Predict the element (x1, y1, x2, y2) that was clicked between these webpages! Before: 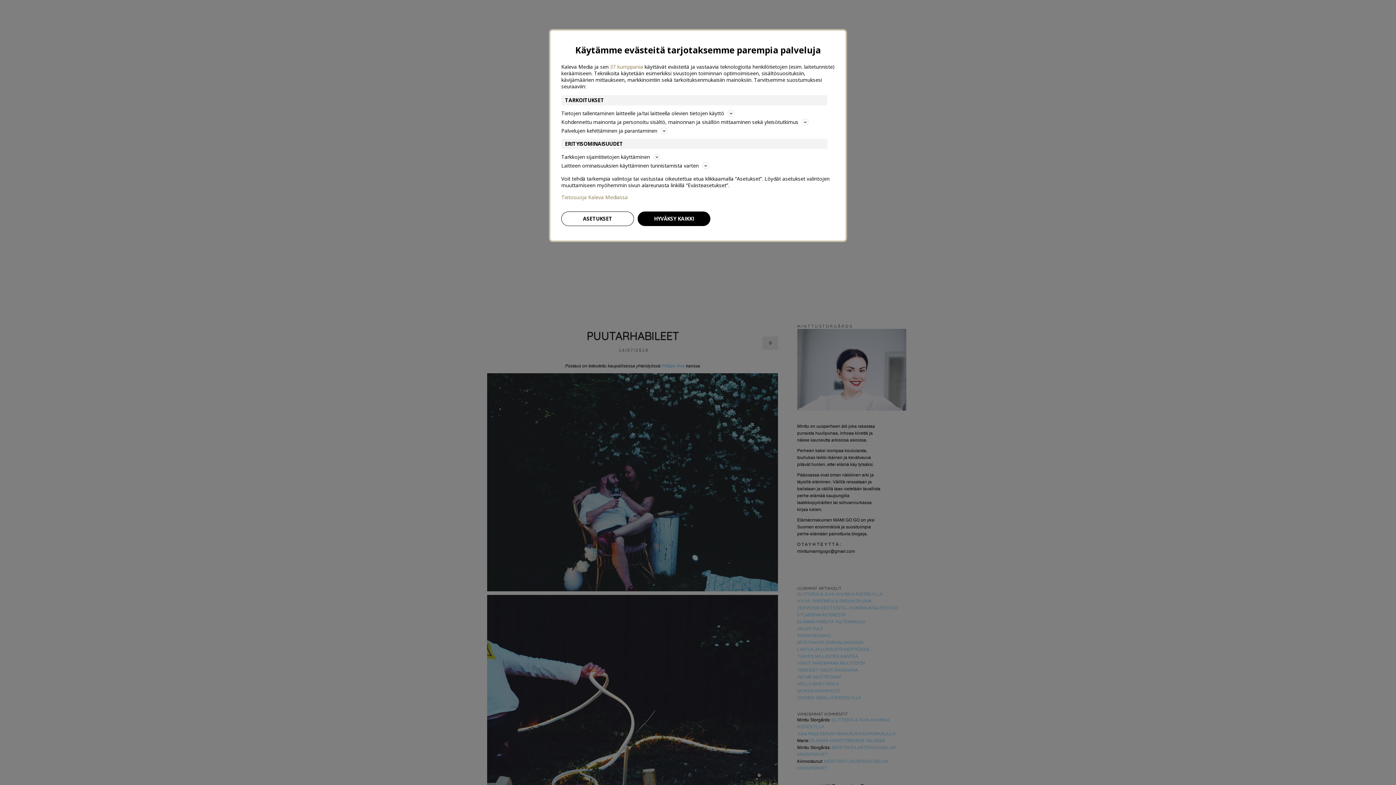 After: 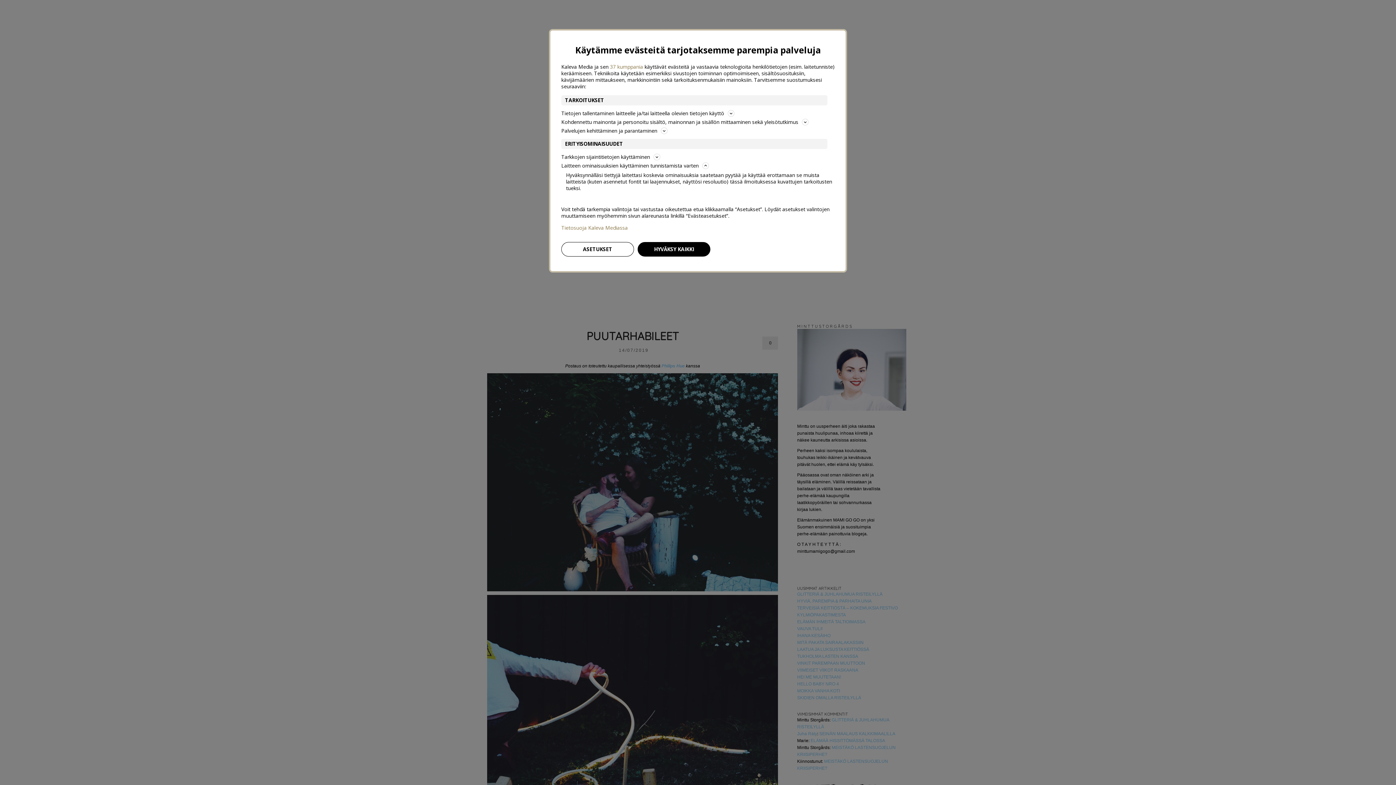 Action: bbox: (561, 161, 834, 170) label: Laitteen ominaisuuksien käyttäminen tunnistamista varten